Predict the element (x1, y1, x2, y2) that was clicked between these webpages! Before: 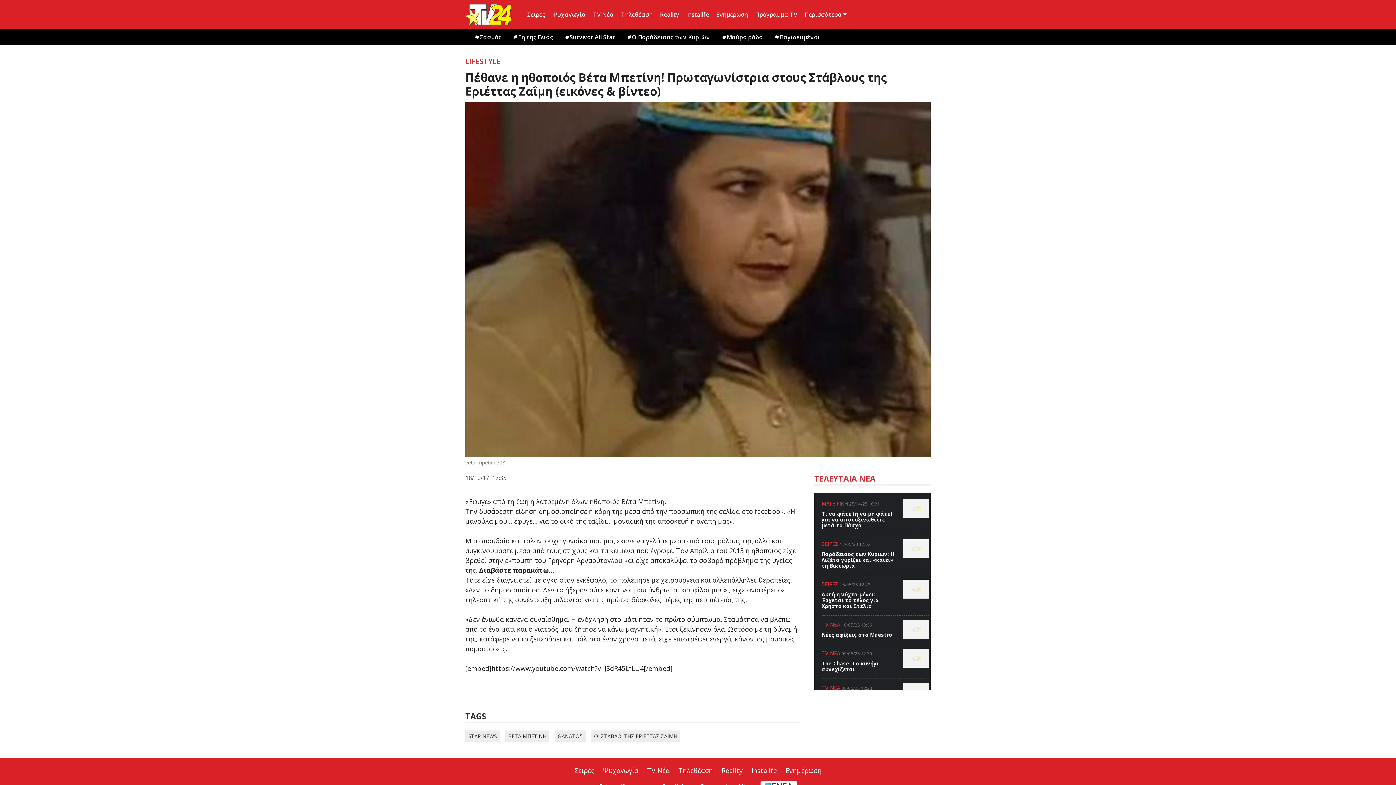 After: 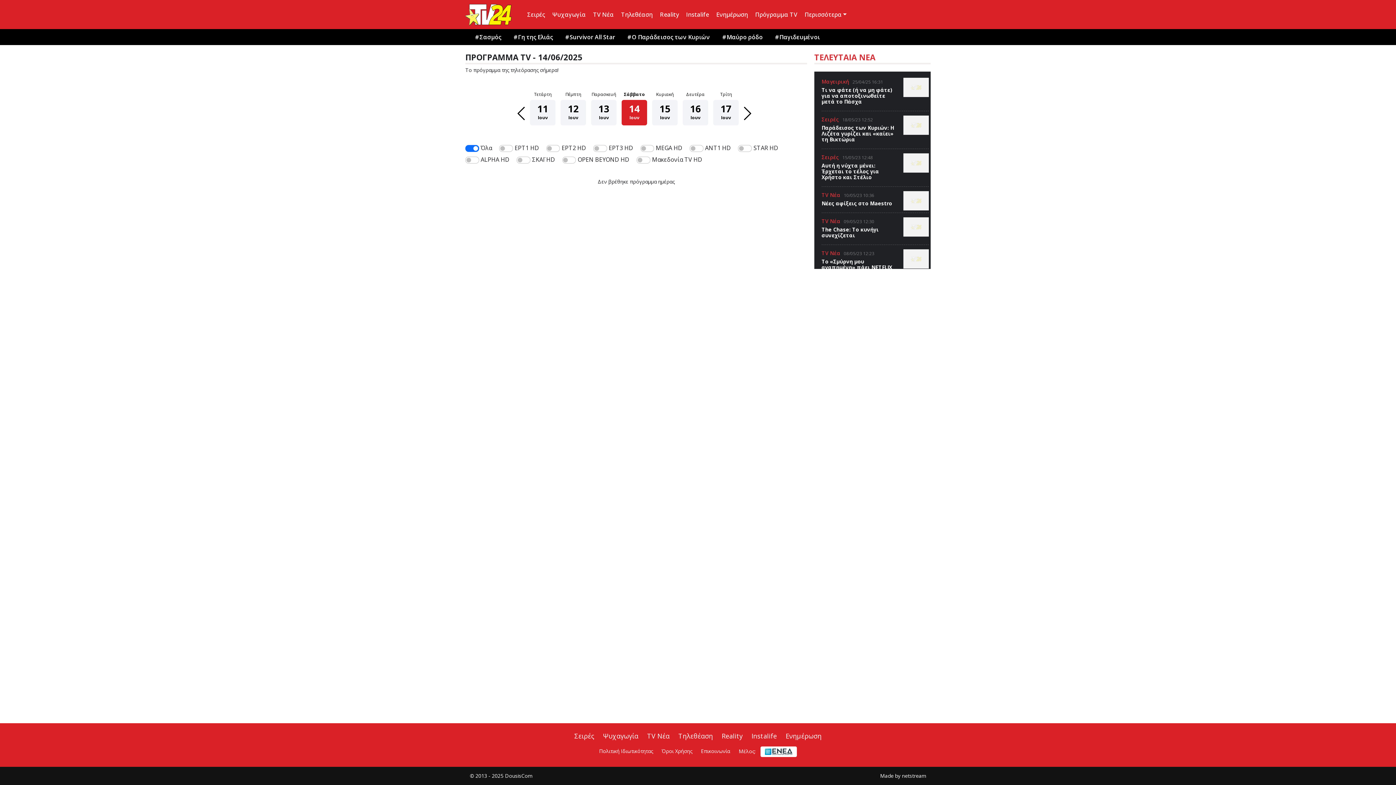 Action: bbox: (751, 0, 801, 29) label: Πρόγραμμα TV